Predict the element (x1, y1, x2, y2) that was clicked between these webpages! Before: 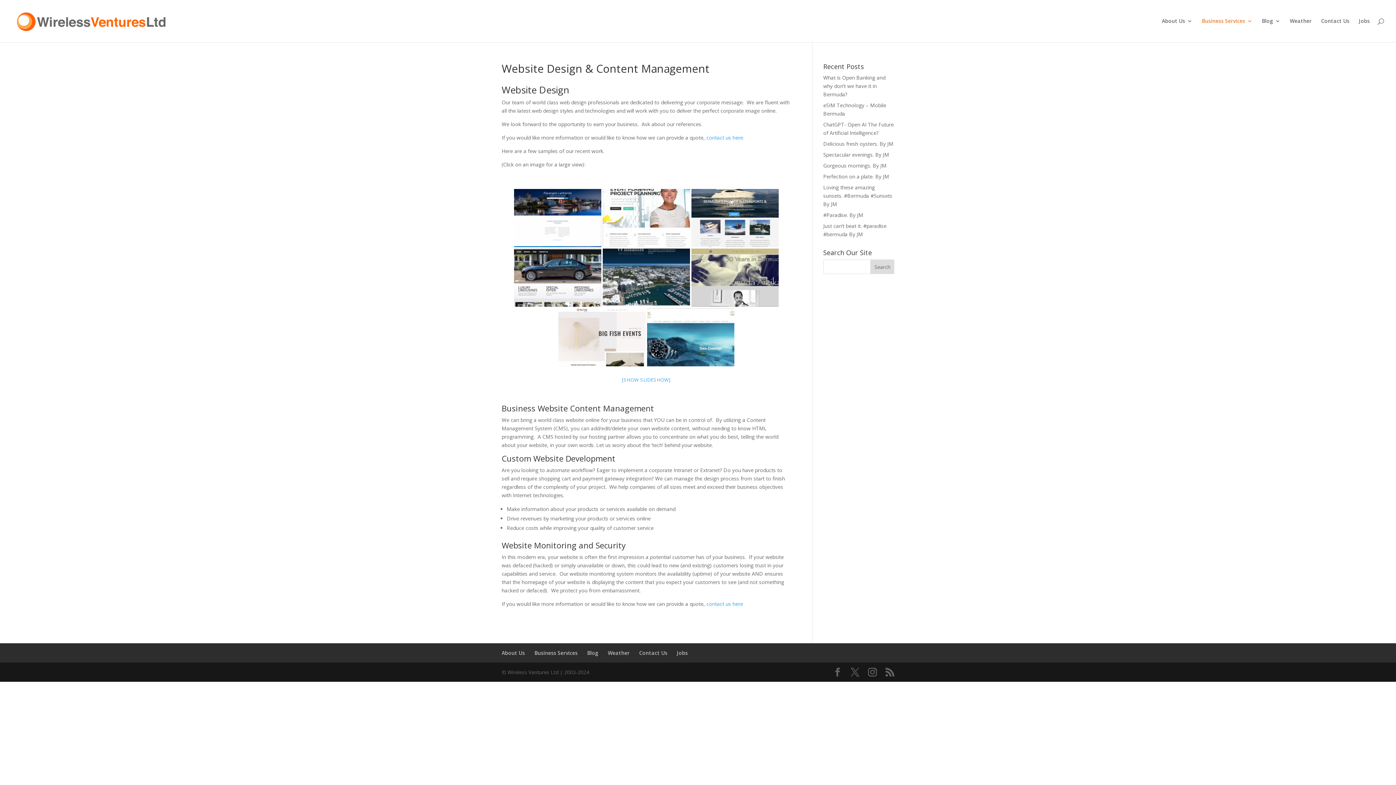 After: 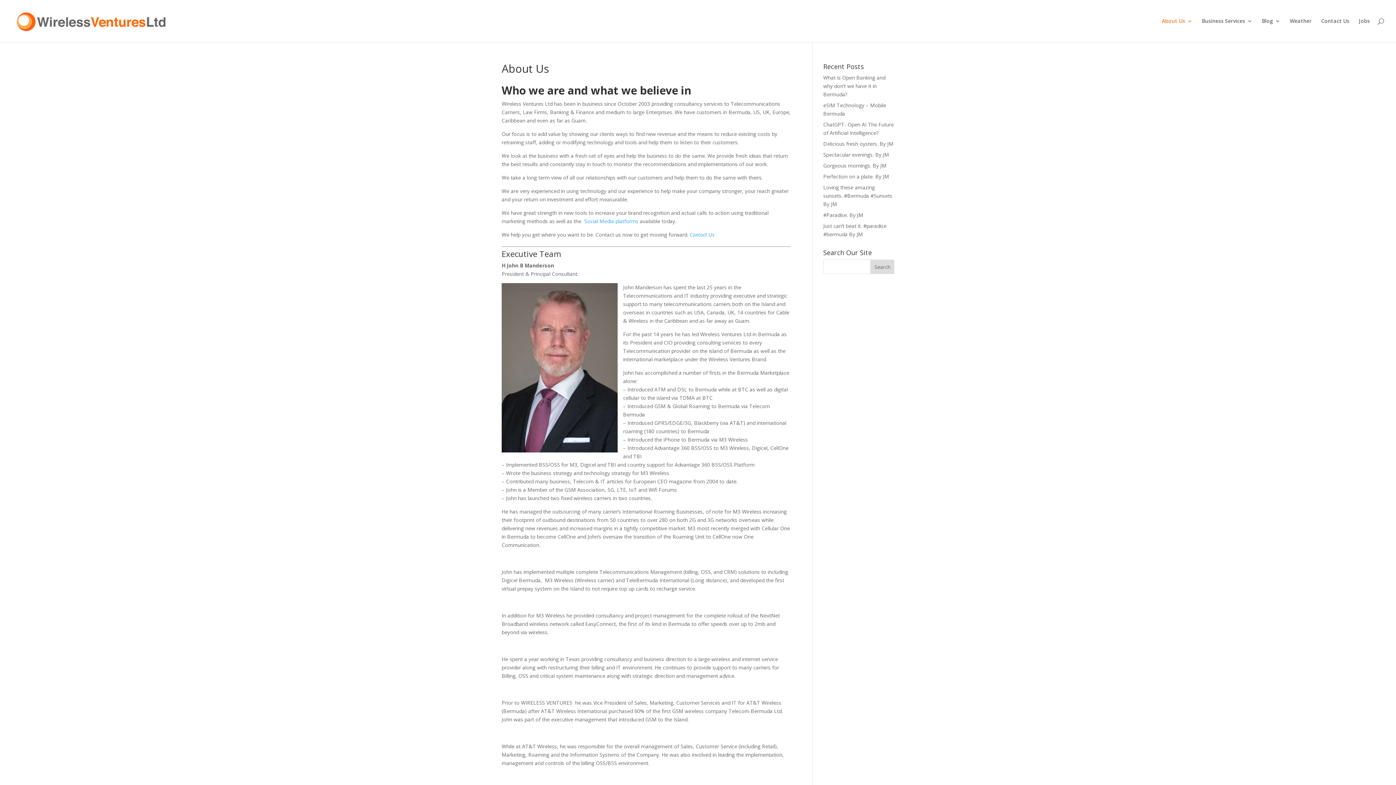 Action: bbox: (1162, 18, 1192, 42) label: About Us